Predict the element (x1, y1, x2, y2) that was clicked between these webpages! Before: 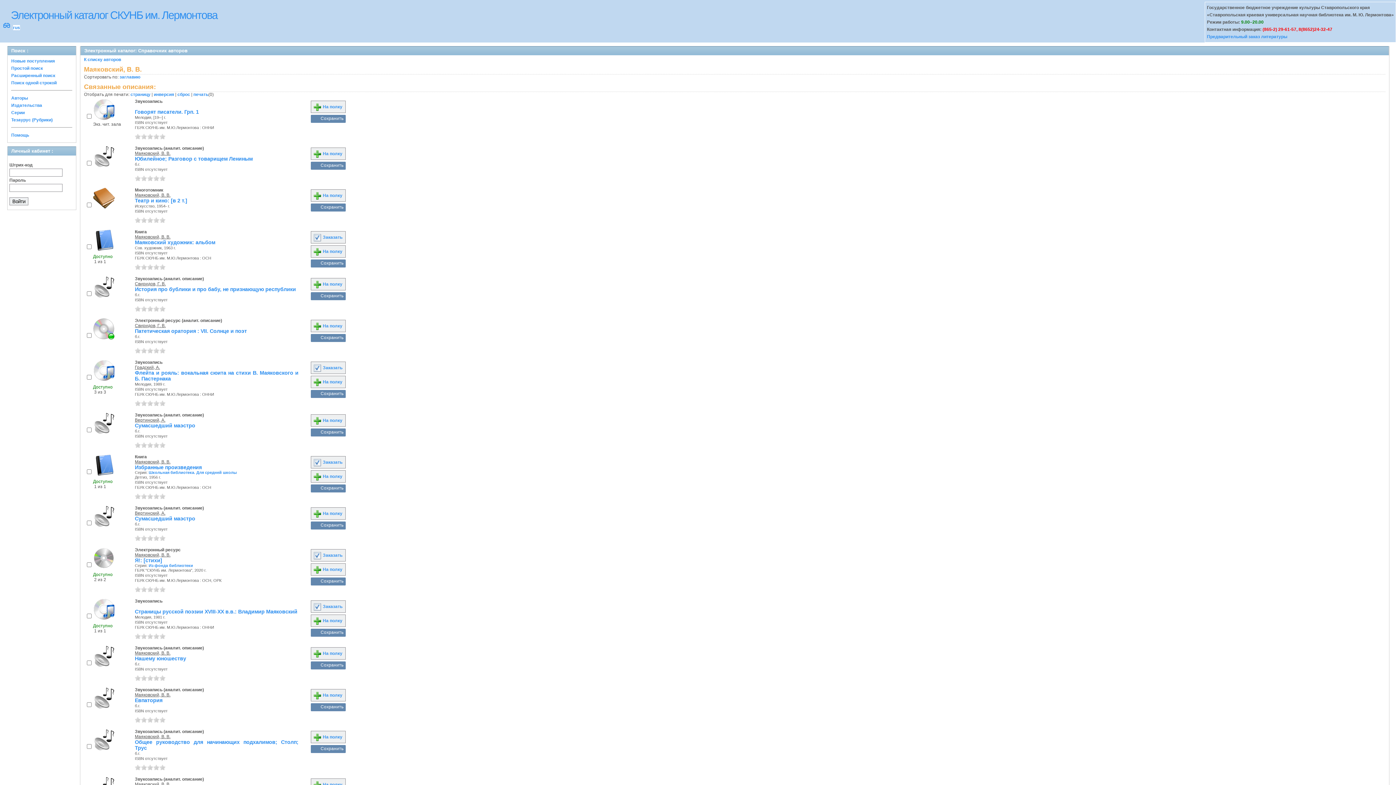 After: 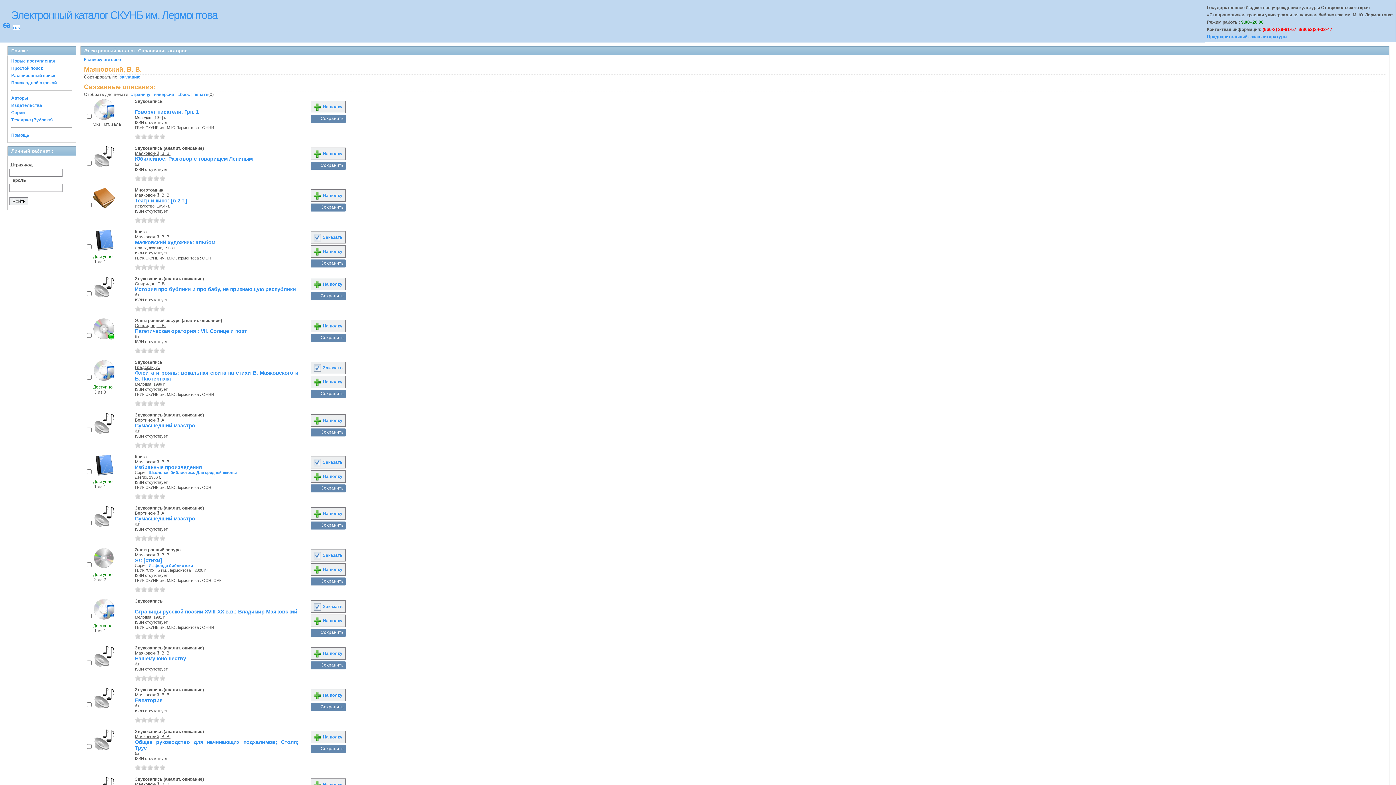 Action: bbox: (134, 633, 140, 639) label: 1